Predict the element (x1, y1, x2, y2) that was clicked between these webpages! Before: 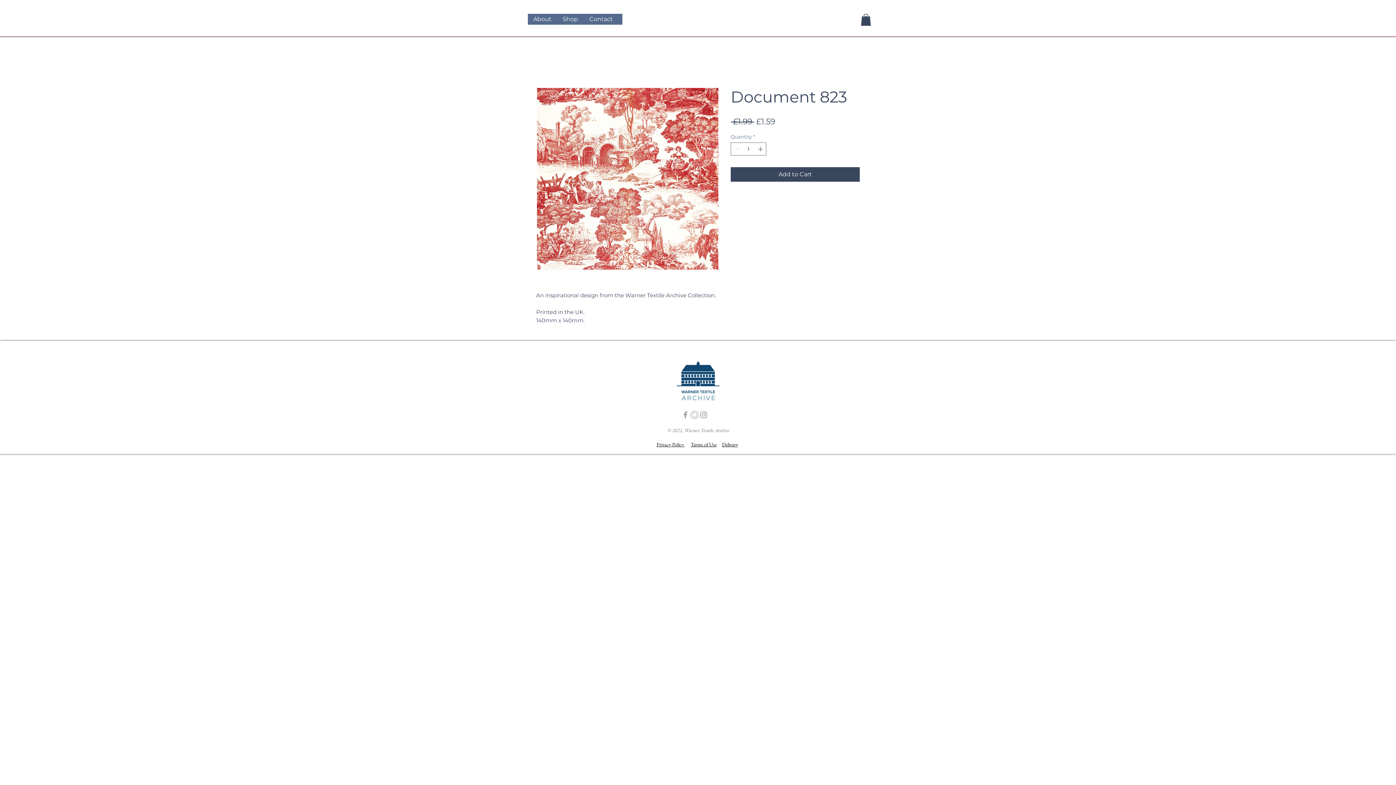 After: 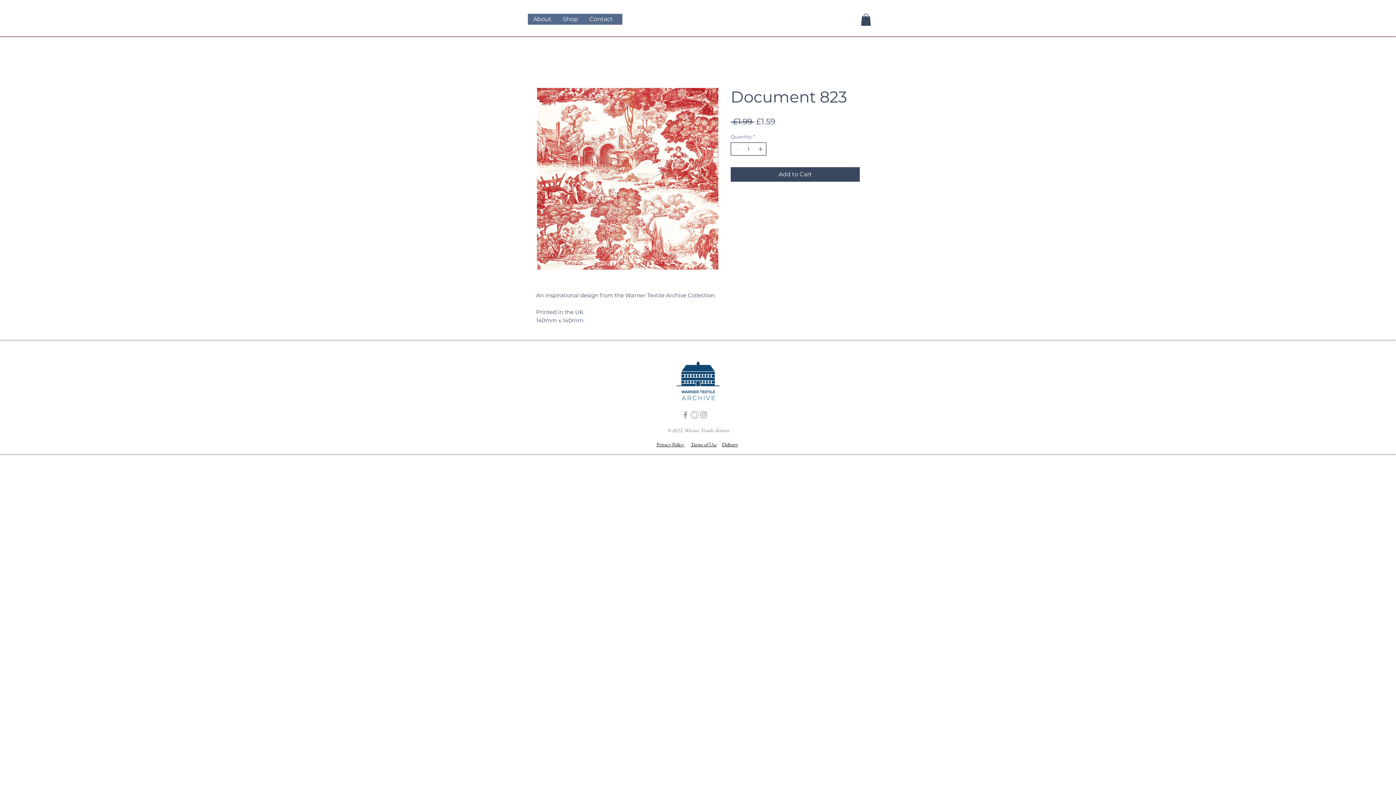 Action: bbox: (756, 143, 765, 155) label: Increment